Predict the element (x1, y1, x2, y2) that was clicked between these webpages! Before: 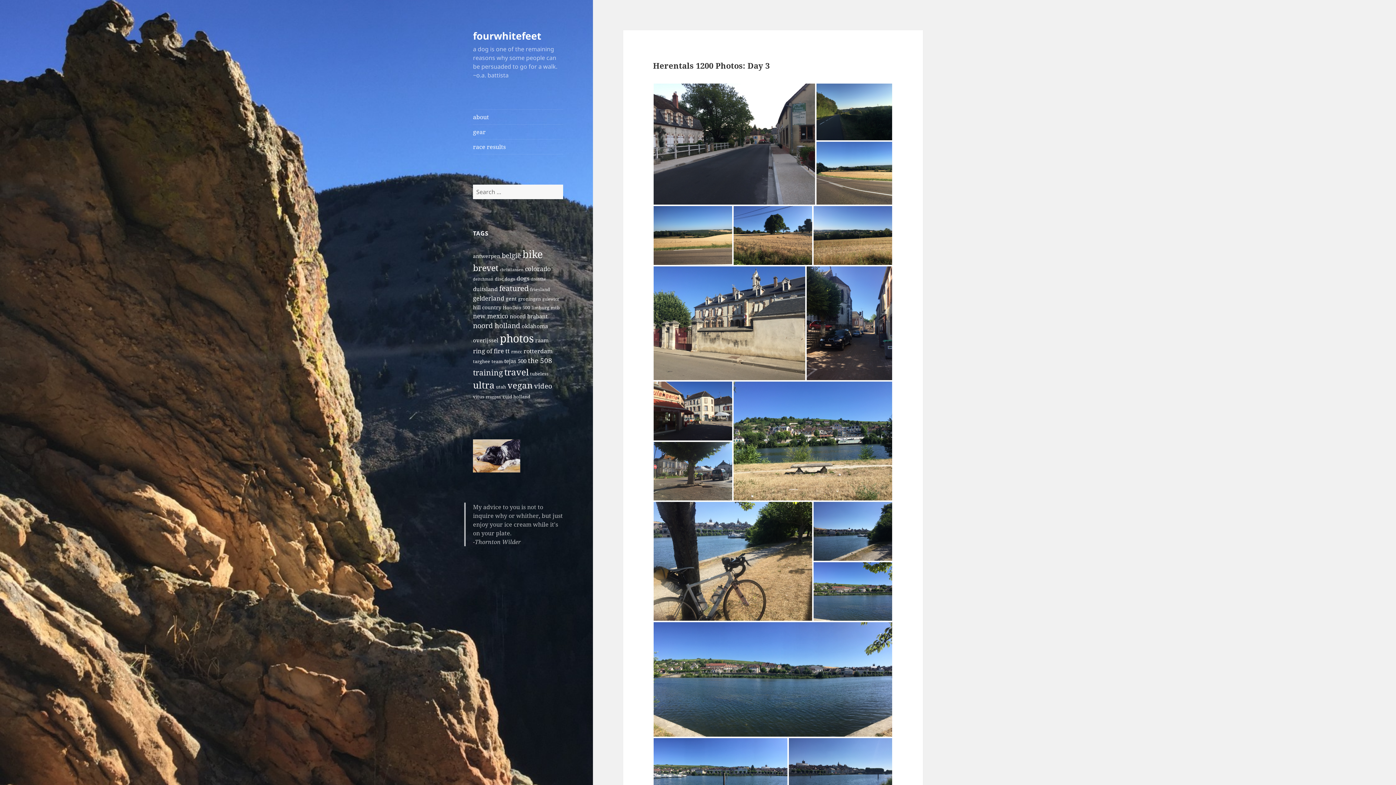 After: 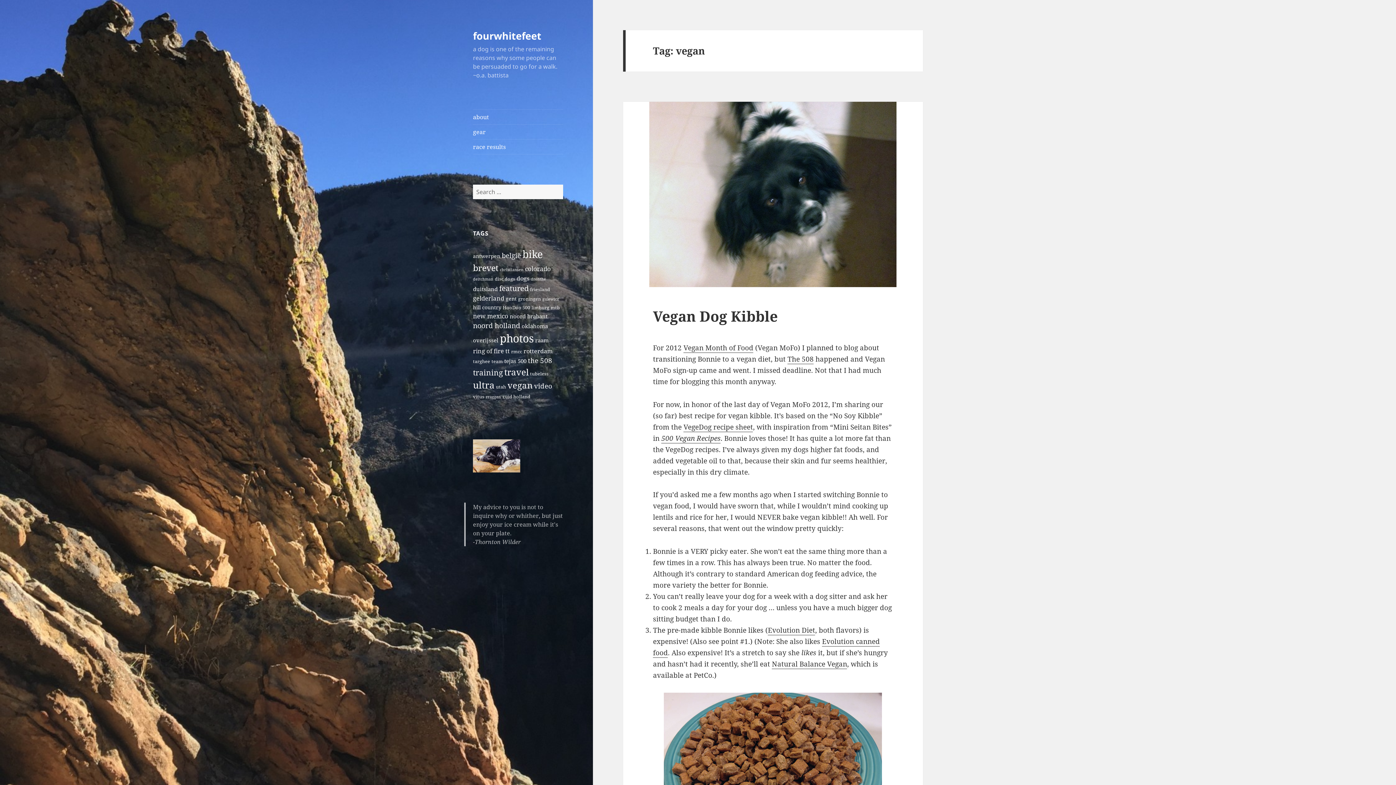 Action: label: vegan (30 items) bbox: (507, 379, 532, 391)